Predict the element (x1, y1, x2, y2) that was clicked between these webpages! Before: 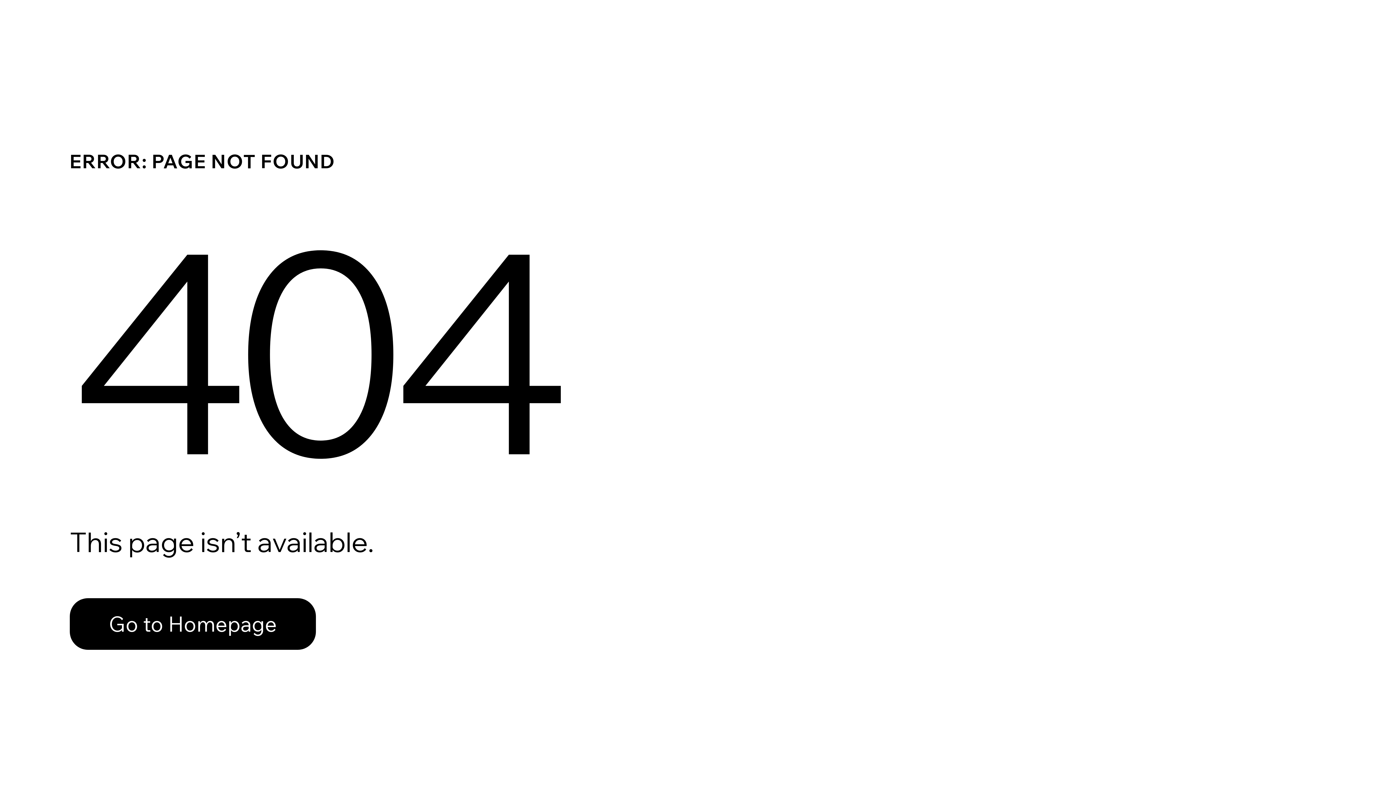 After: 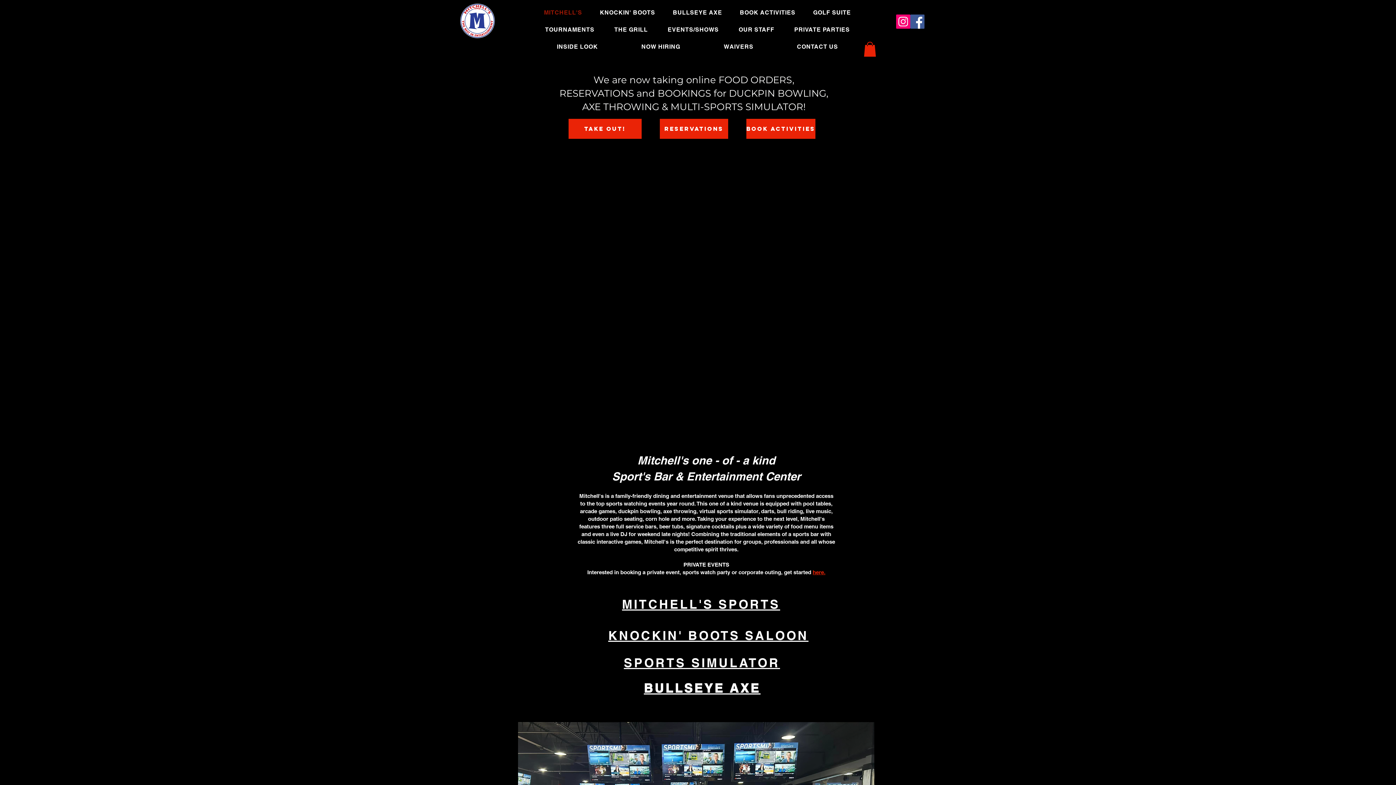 Action: label: Go to Homepage bbox: (69, 598, 316, 650)